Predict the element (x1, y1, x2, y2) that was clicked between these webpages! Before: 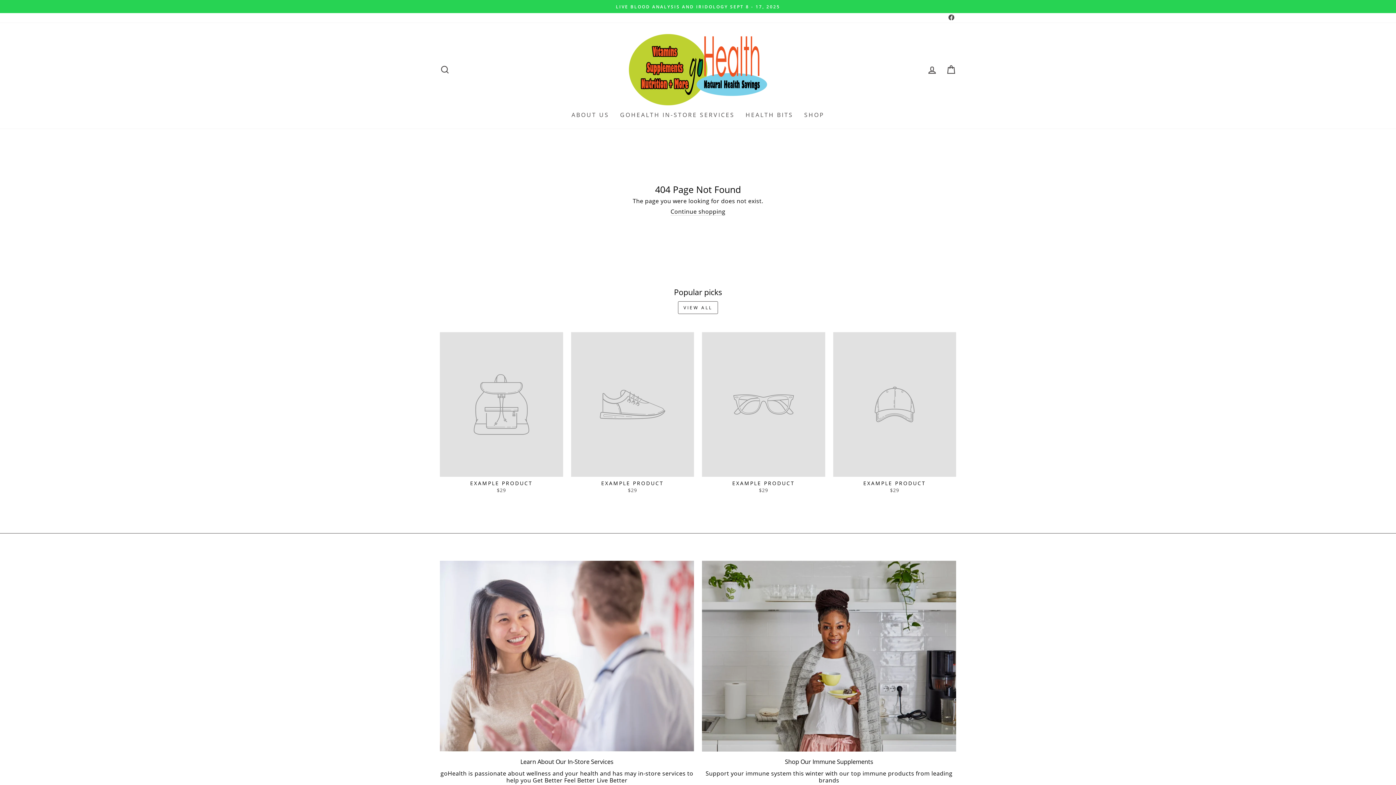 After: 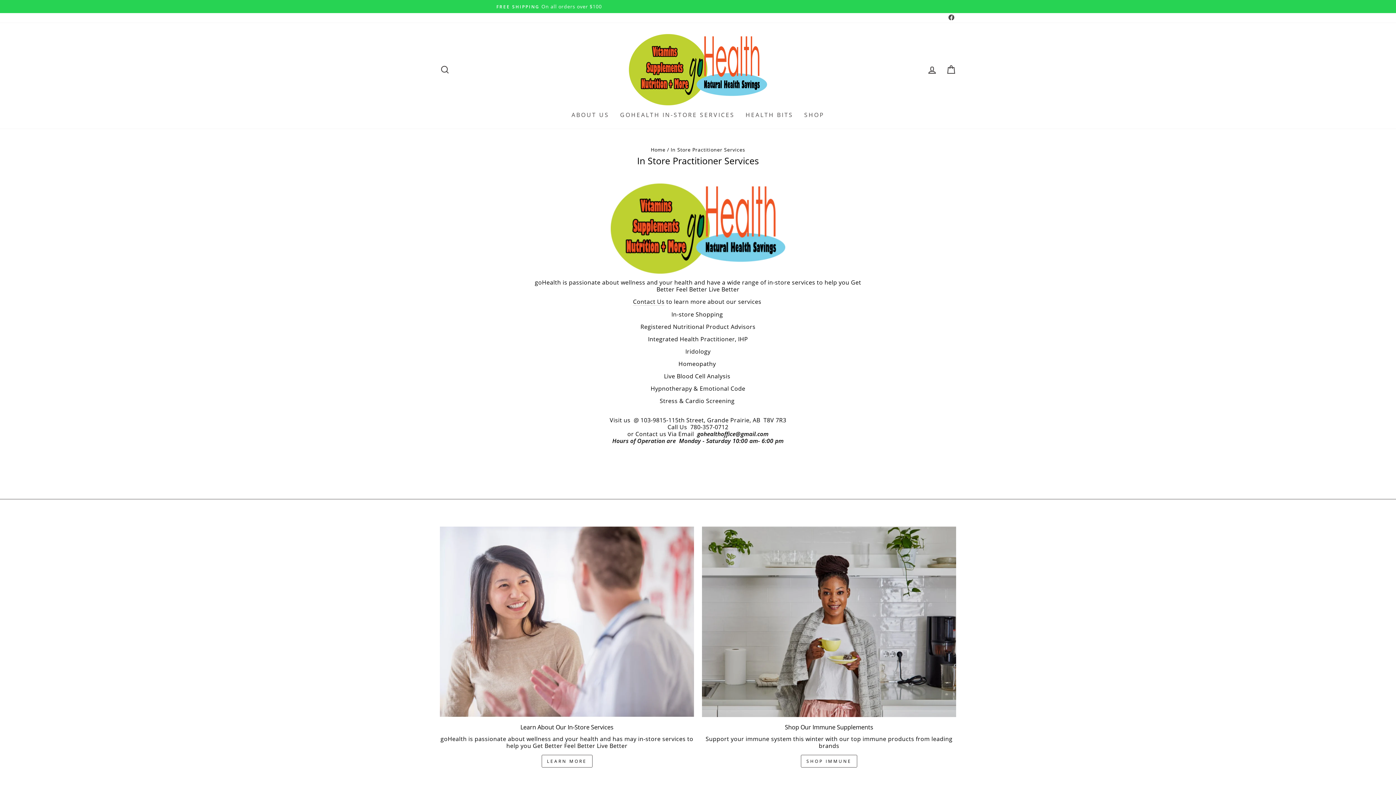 Action: bbox: (440, 561, 694, 751) label: Learn About Our In-Store Services